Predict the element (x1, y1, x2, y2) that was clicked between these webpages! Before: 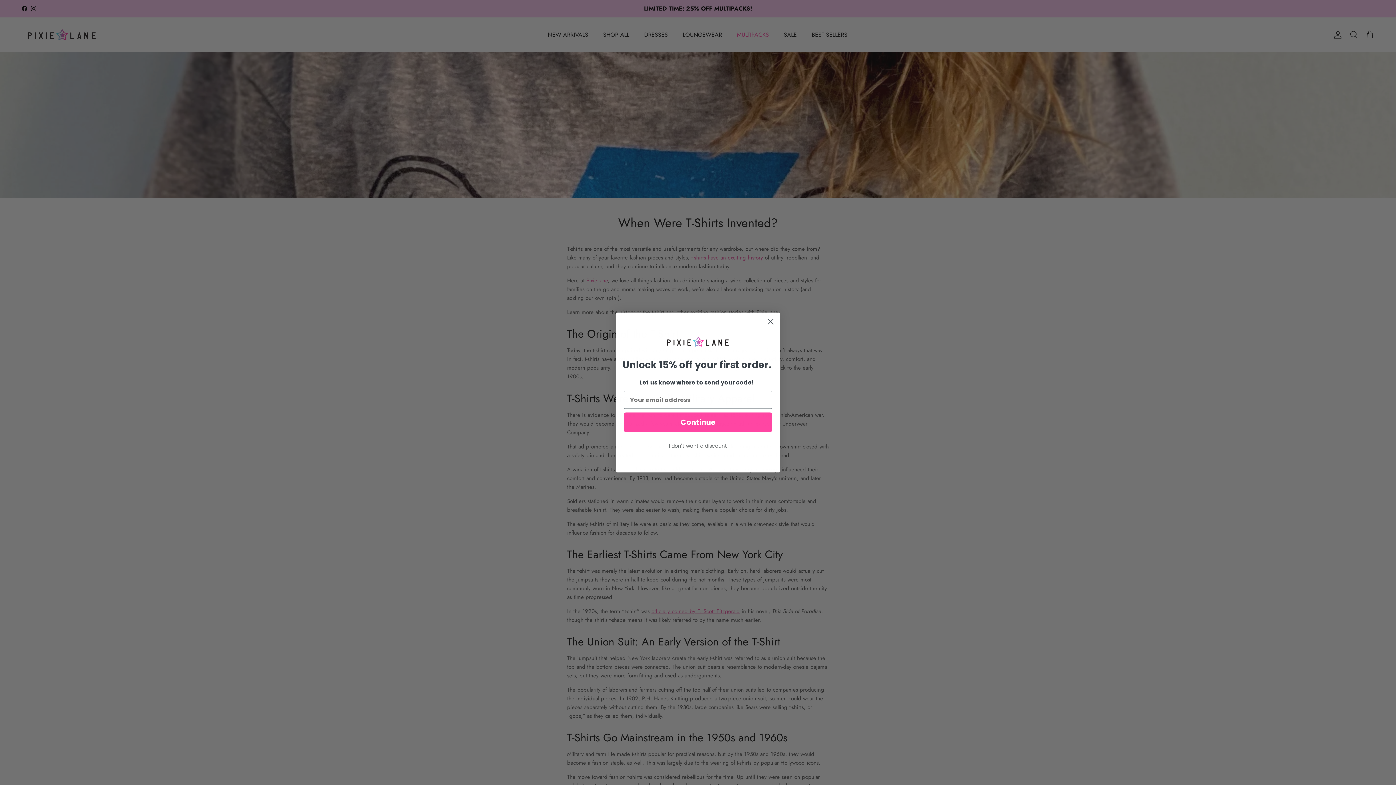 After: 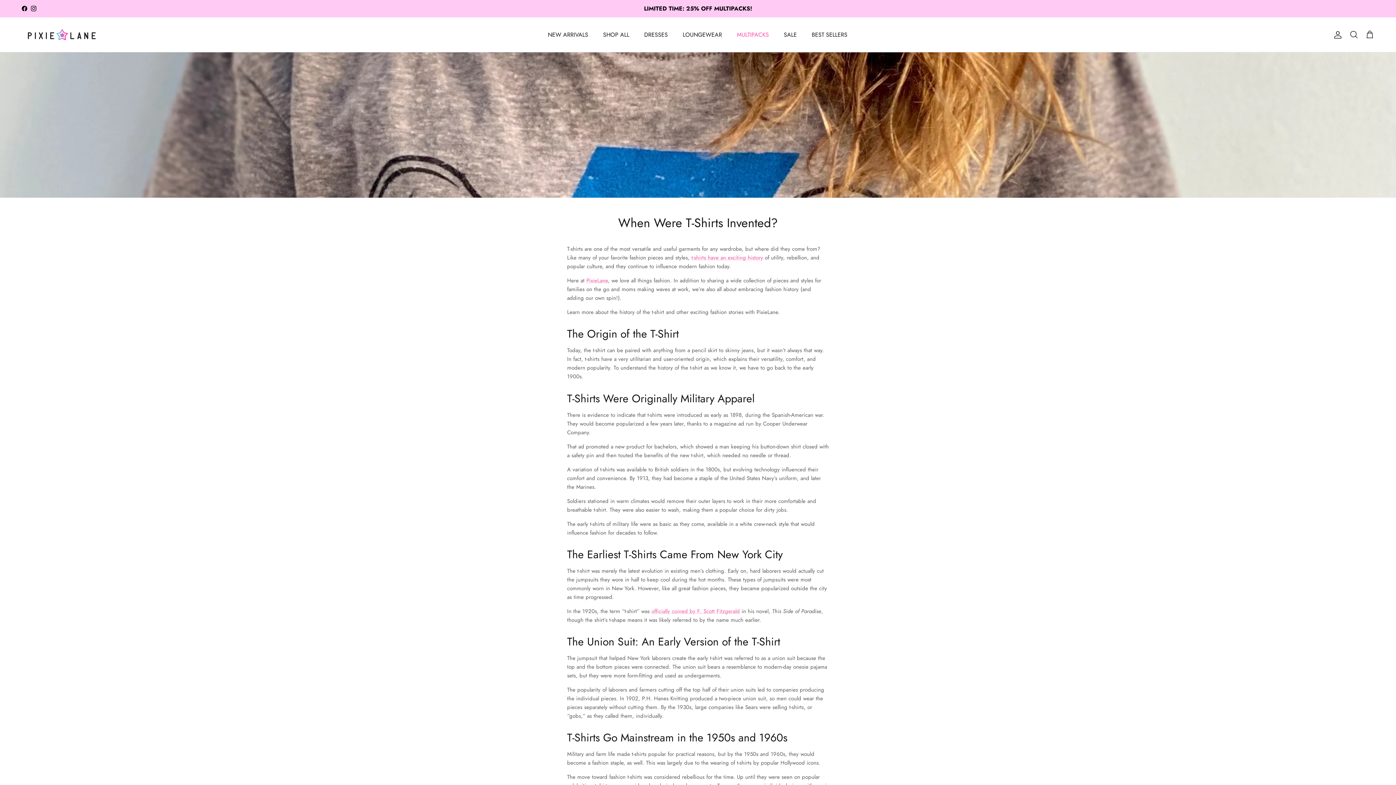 Action: bbox: (624, 439, 772, 452) label: I don't want a discount